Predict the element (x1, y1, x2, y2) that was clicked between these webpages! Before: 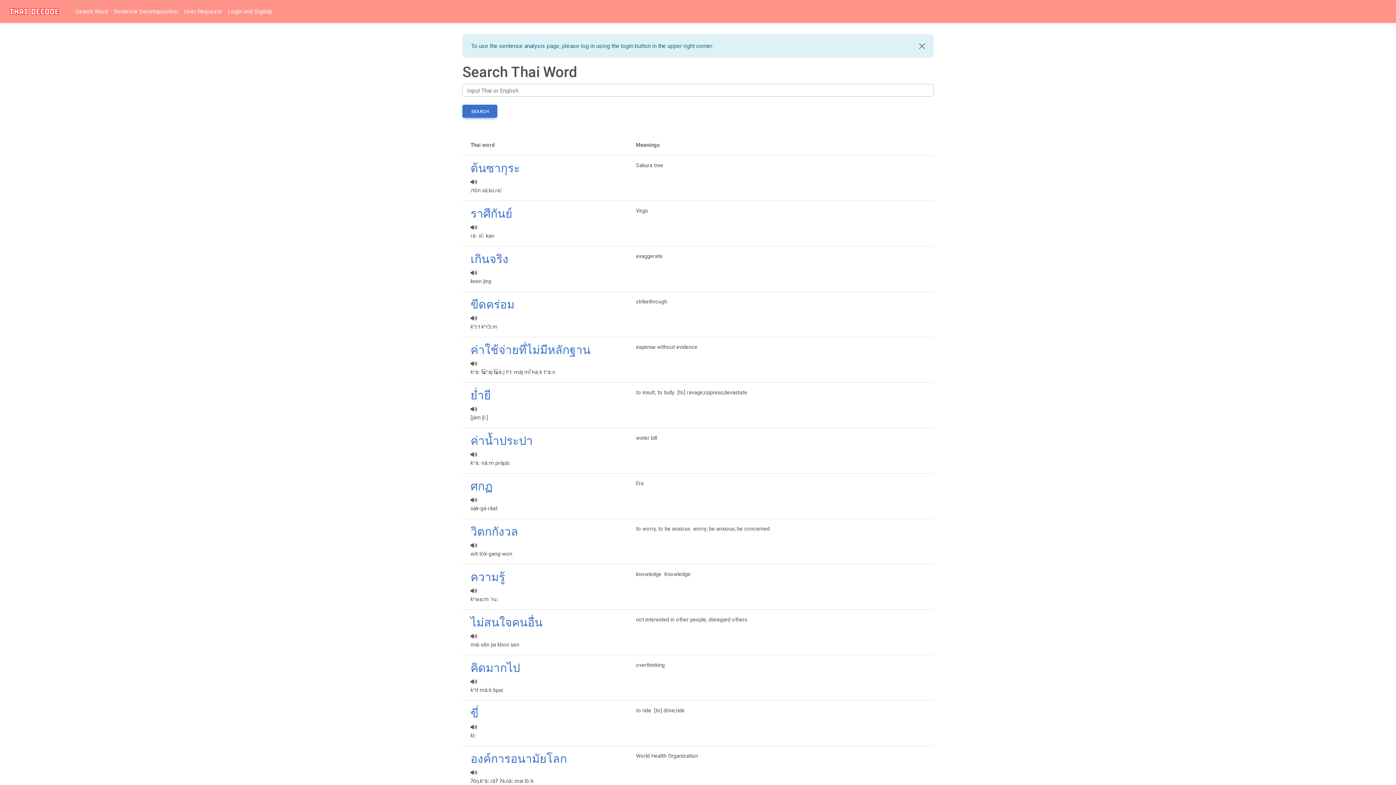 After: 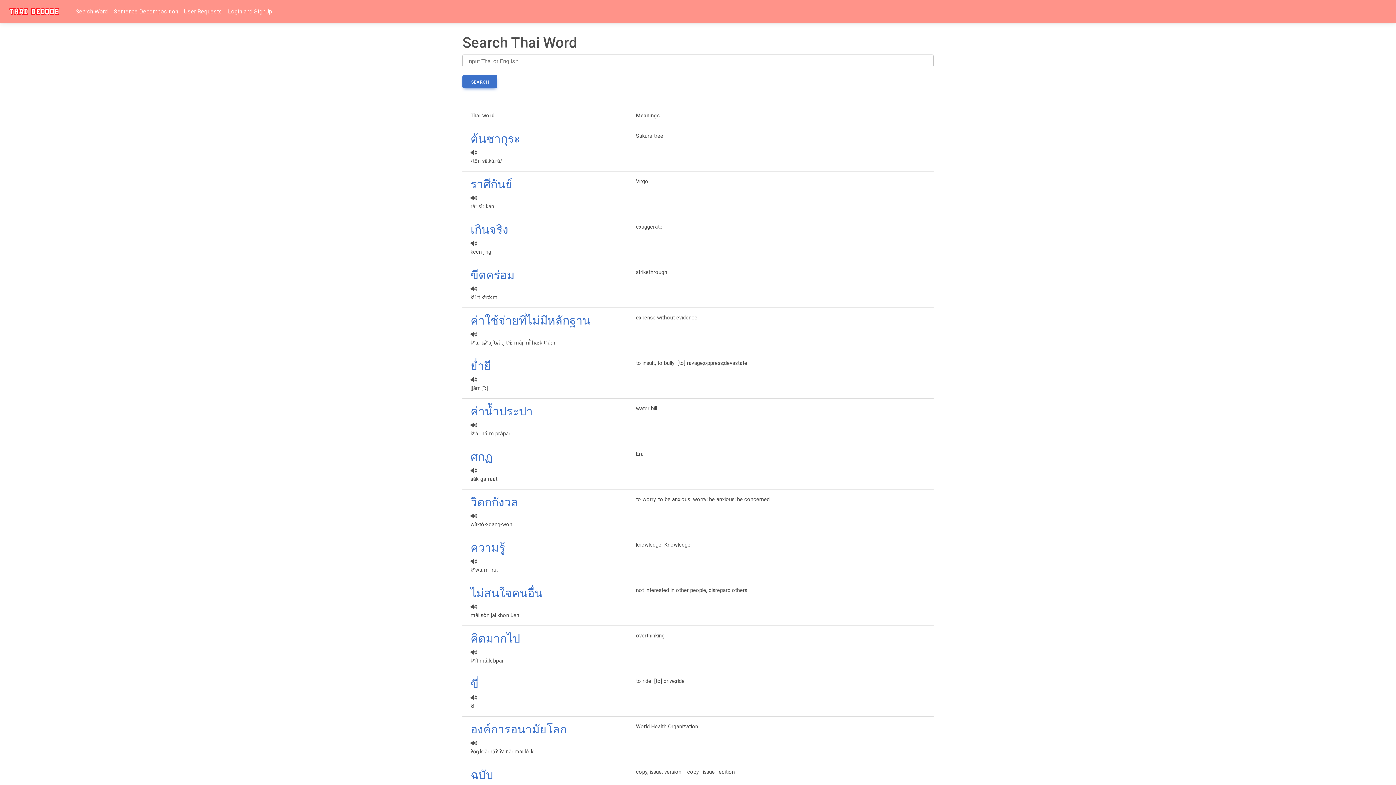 Action: label: Close bbox: (910, 34, 933, 58)